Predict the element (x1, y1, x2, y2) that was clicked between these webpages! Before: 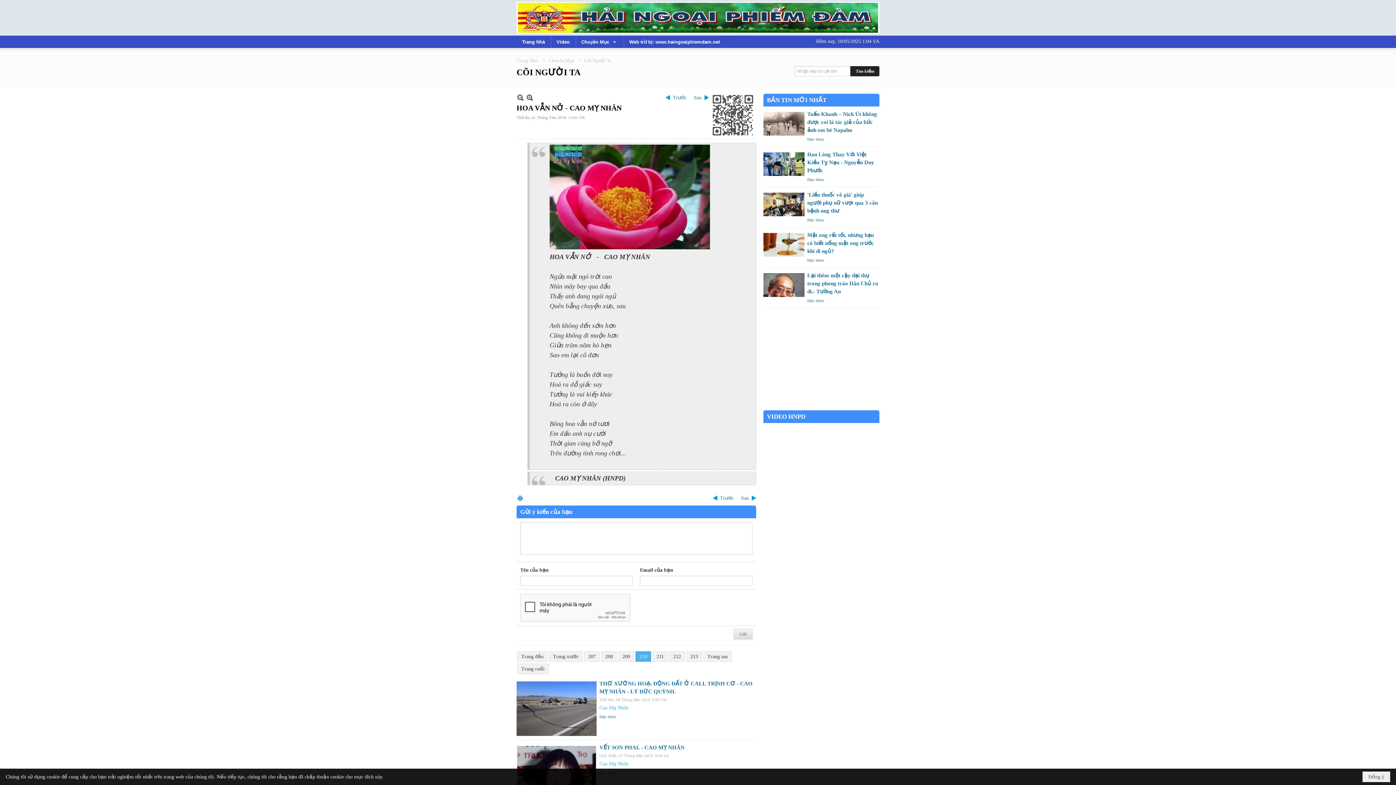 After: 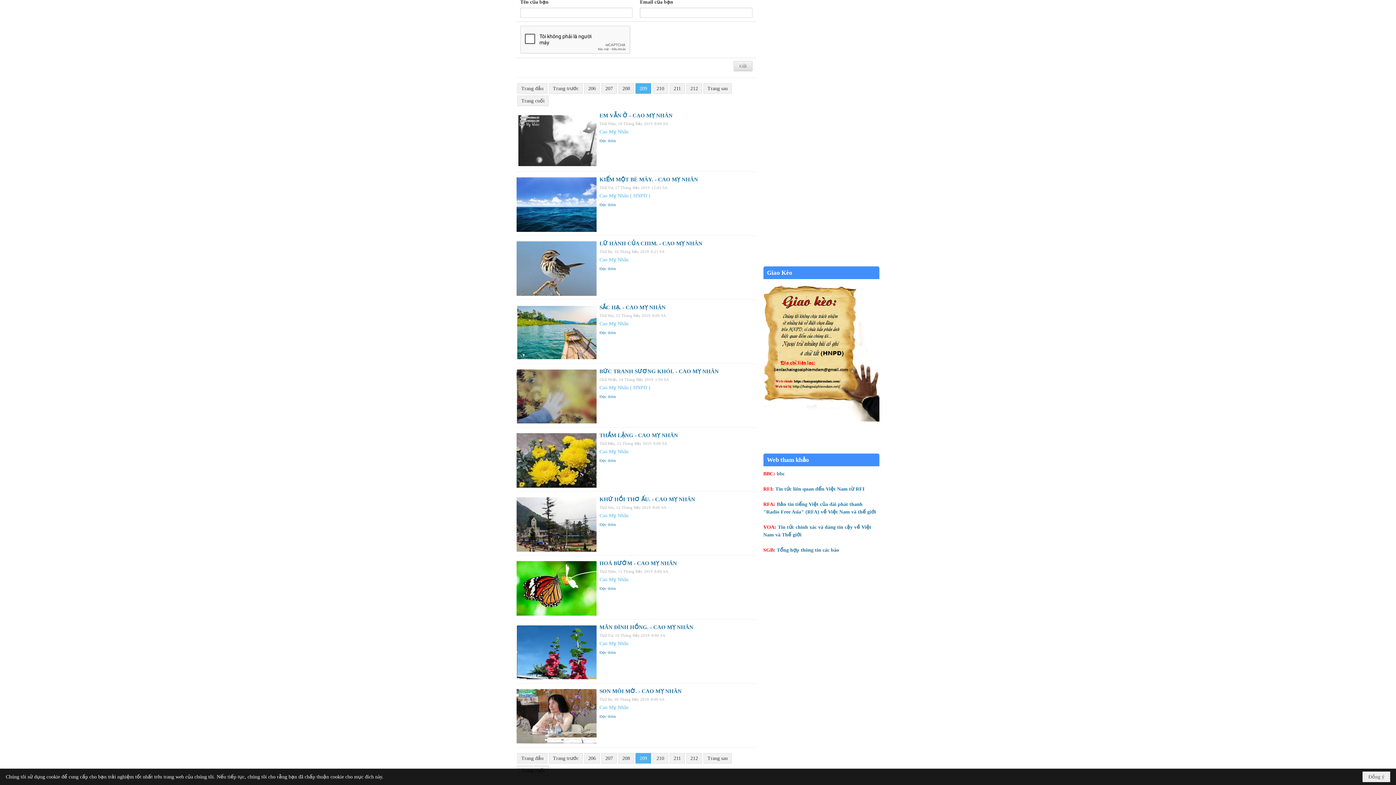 Action: bbox: (618, 651, 634, 662) label: 209